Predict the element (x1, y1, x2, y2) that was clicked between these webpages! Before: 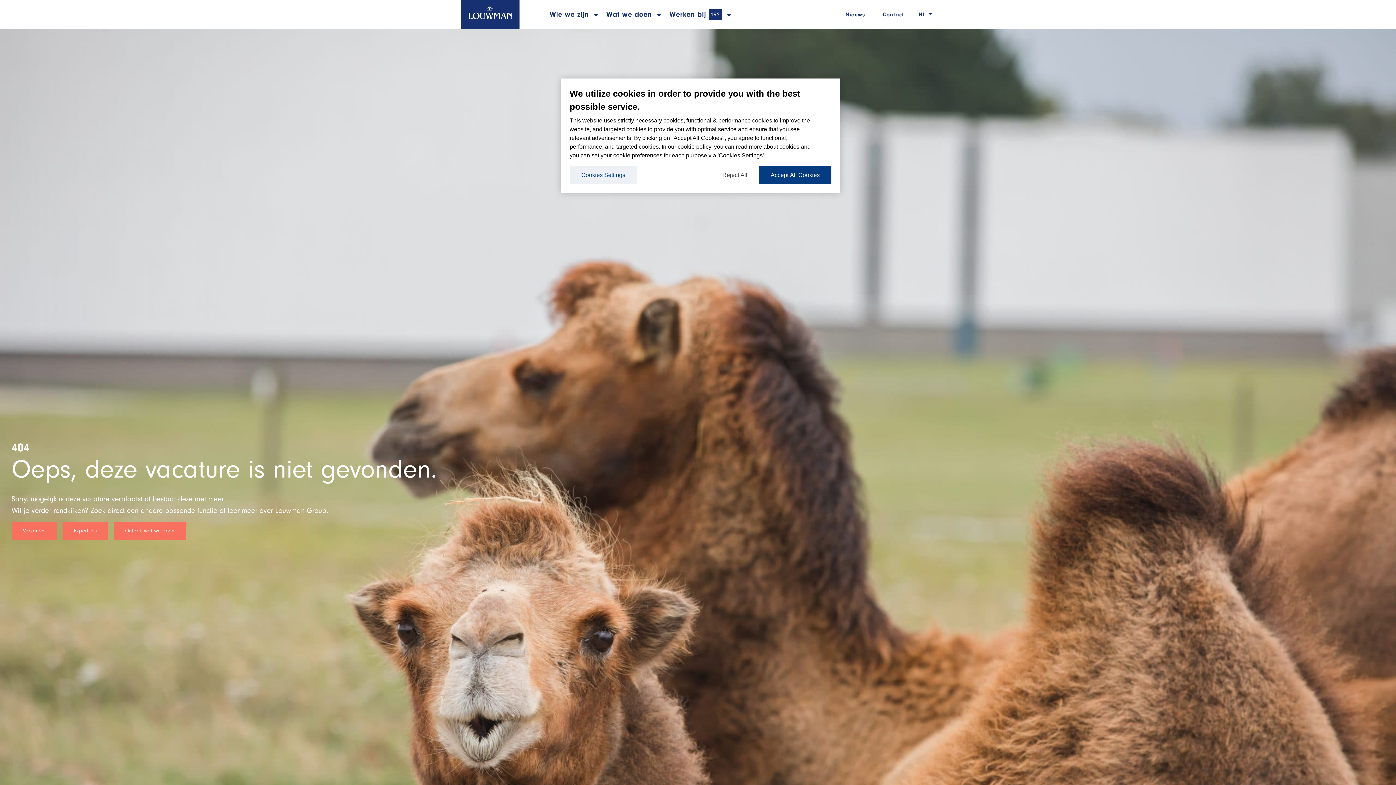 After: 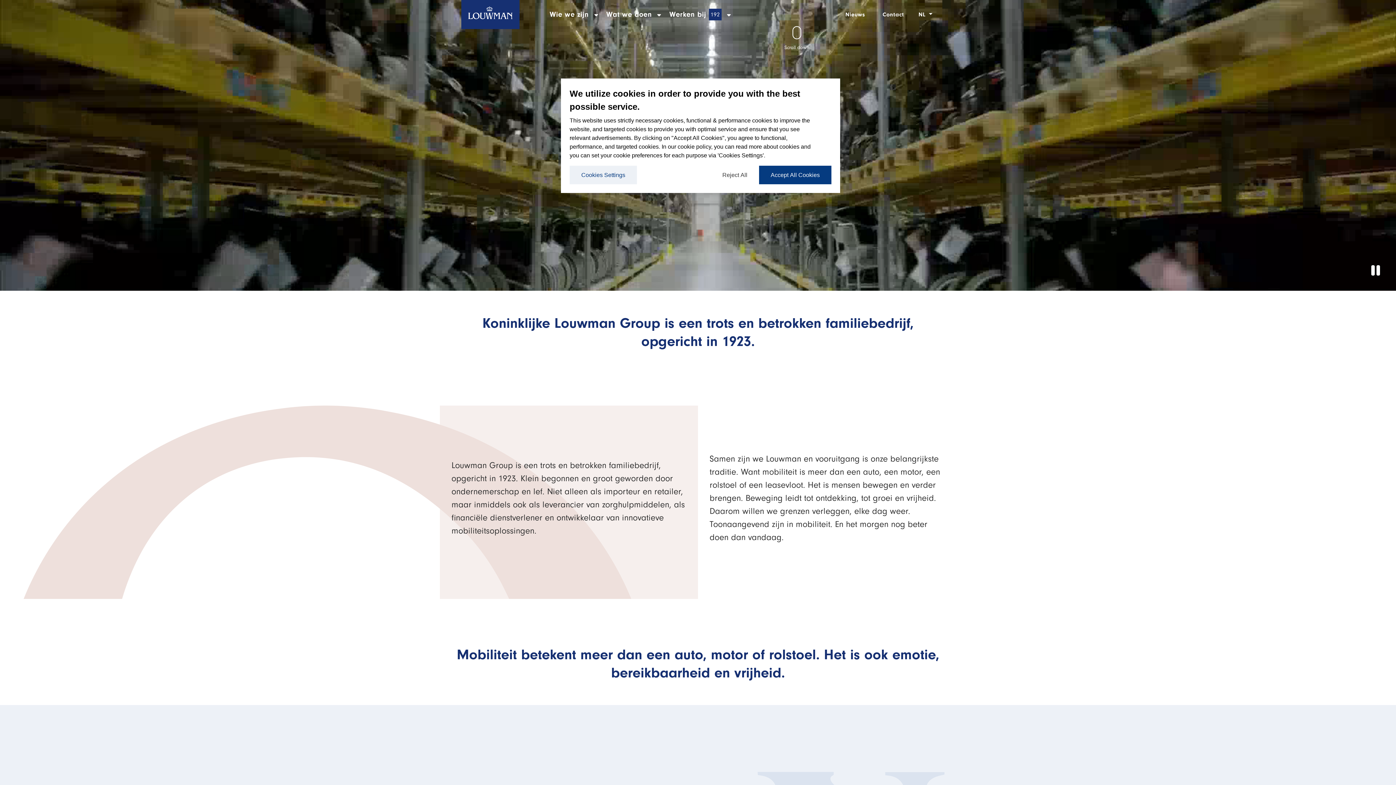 Action: bbox: (451, 0, 529, 29)